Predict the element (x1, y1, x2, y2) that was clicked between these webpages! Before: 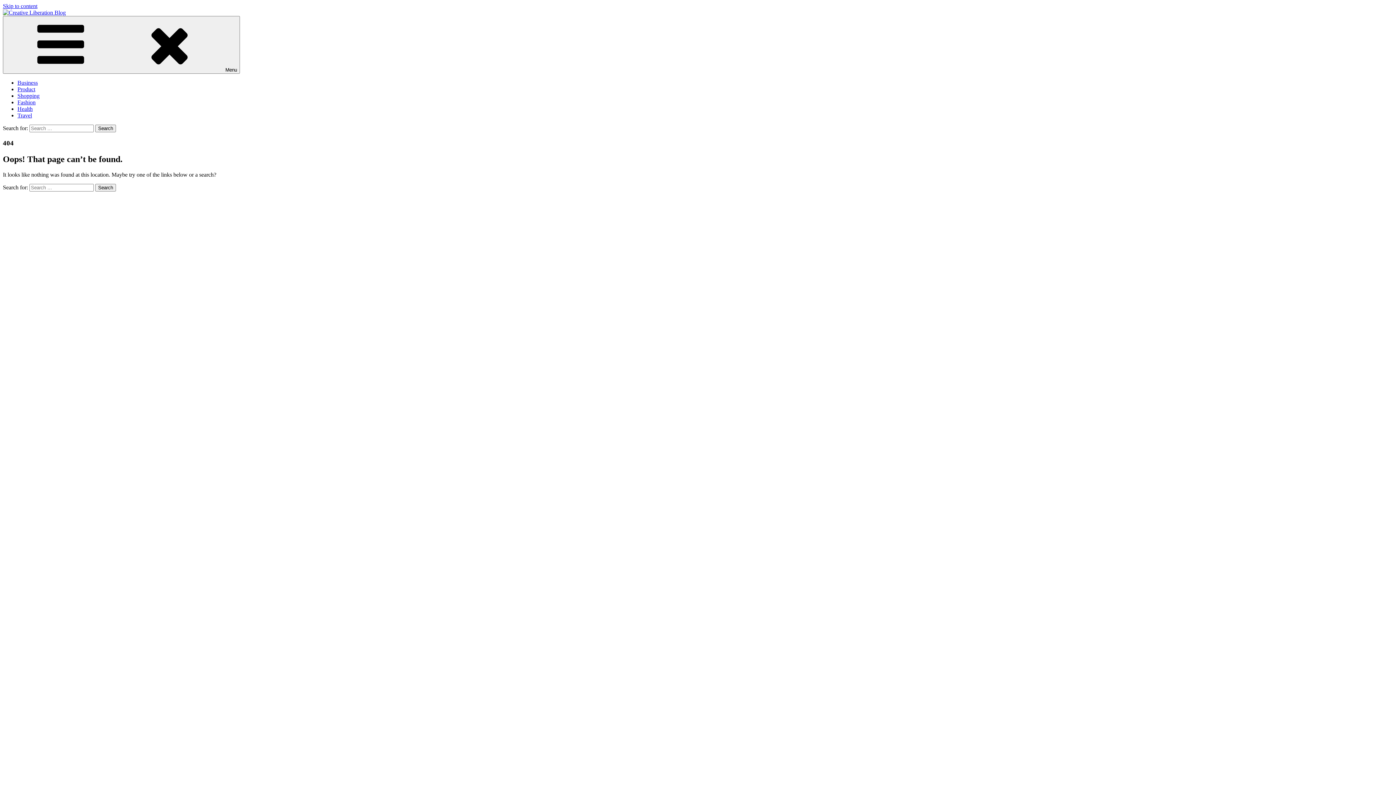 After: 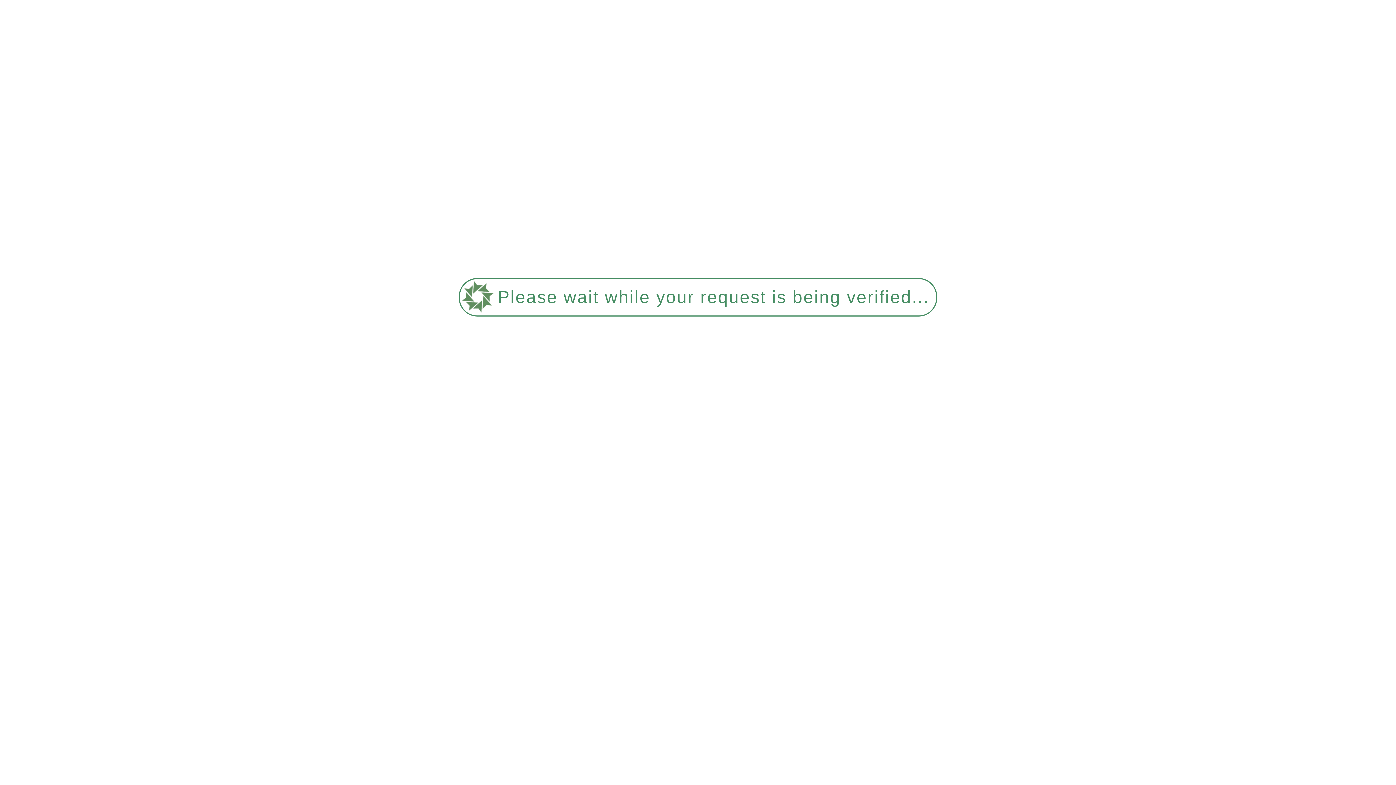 Action: label: Business bbox: (17, 79, 37, 85)